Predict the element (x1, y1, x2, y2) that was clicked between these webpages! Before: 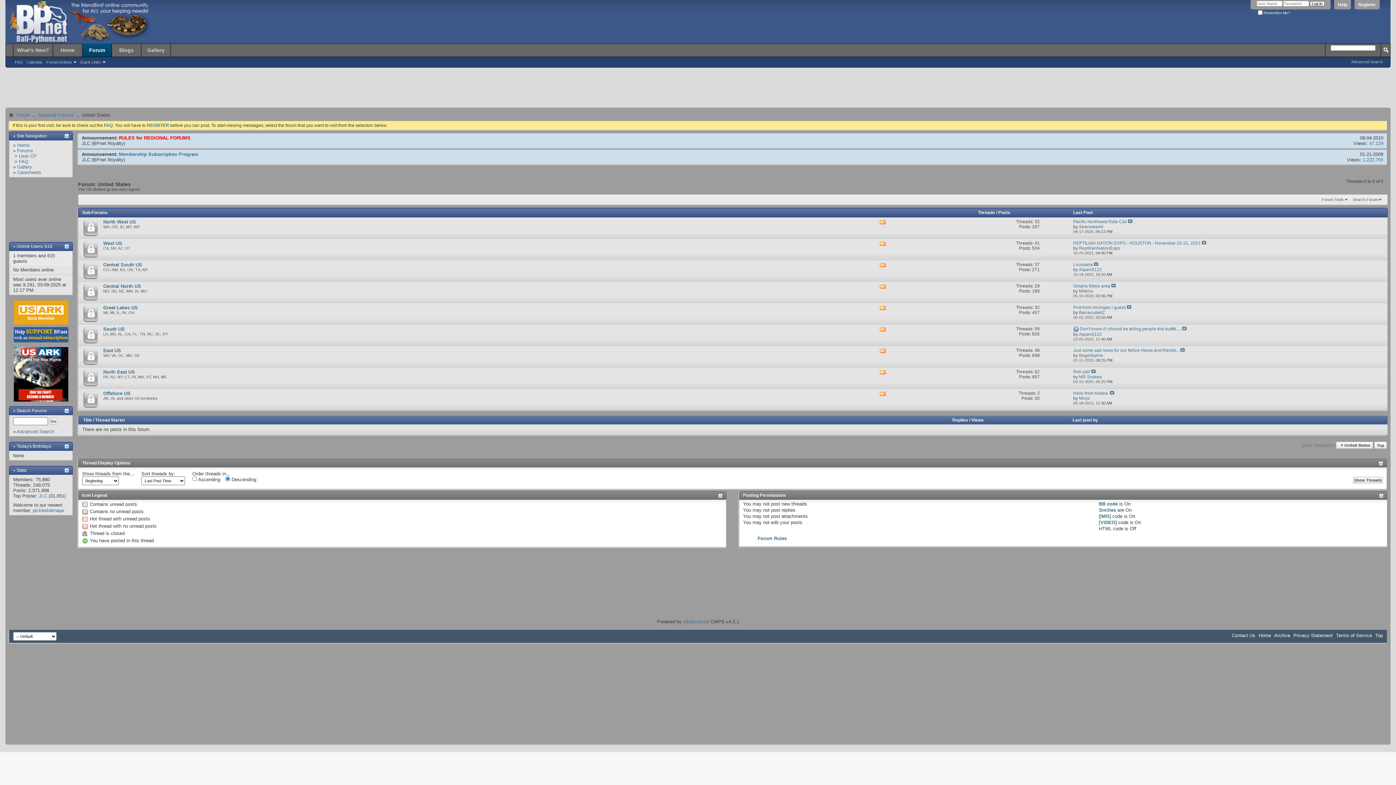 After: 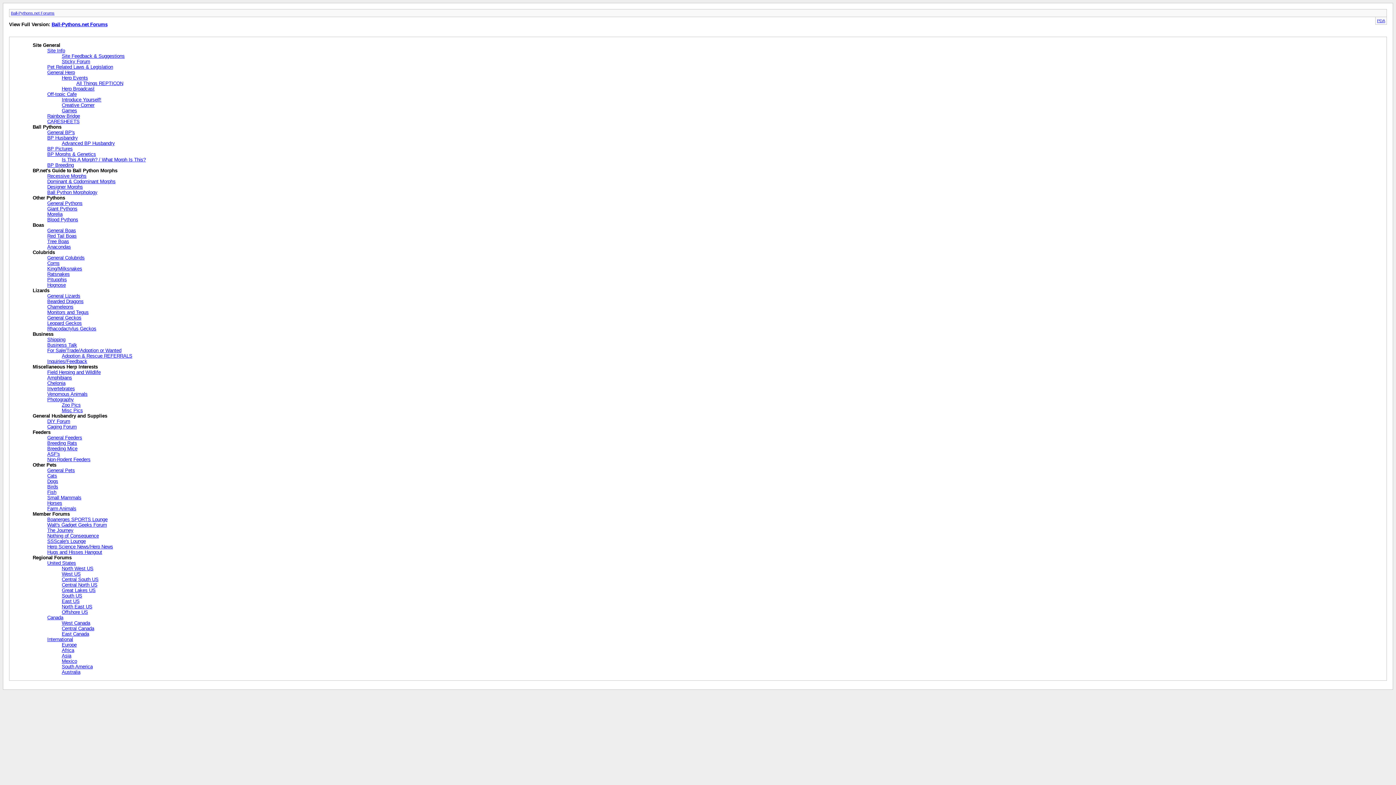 Action: label: Archive bbox: (1274, 633, 1290, 638)